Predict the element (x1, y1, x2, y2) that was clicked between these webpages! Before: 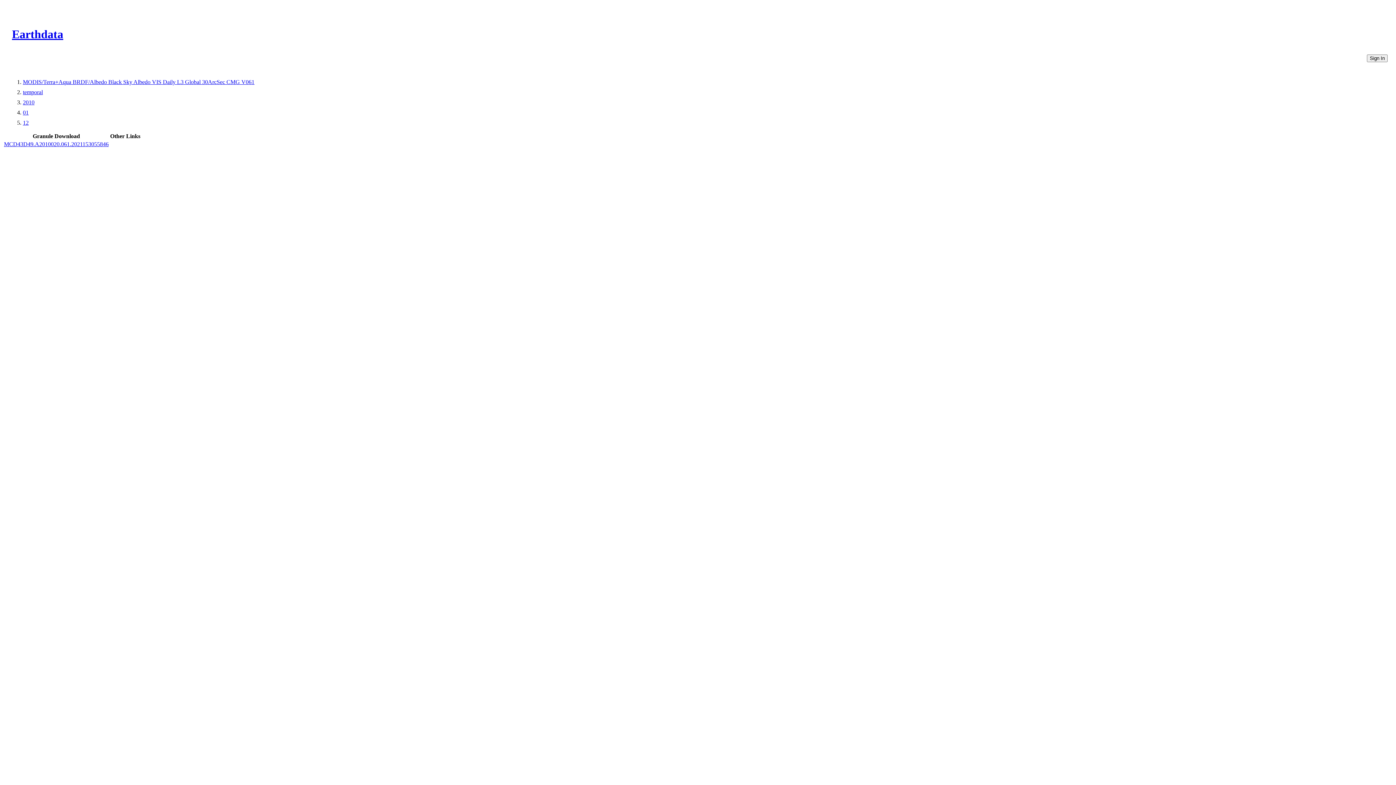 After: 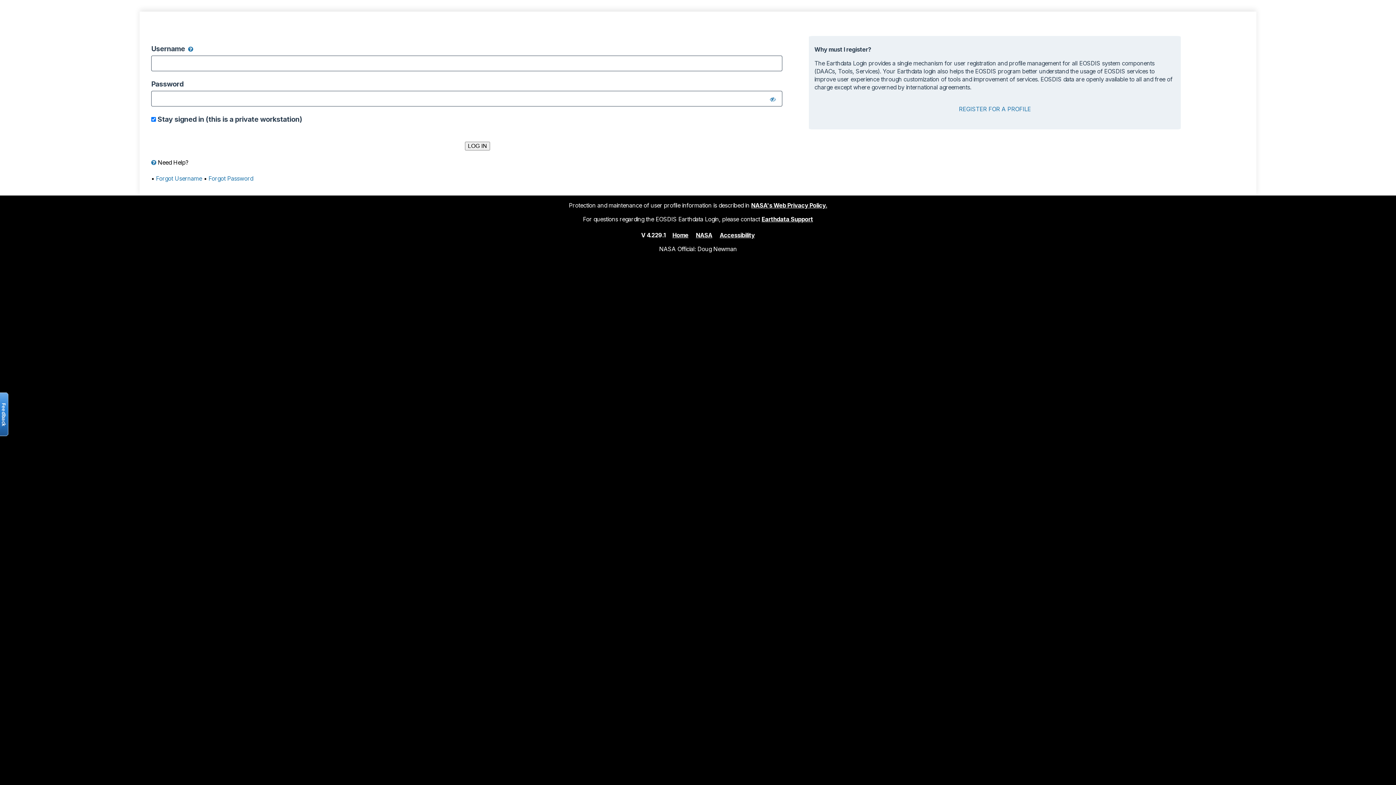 Action: bbox: (1367, 54, 1388, 62) label: Sign In